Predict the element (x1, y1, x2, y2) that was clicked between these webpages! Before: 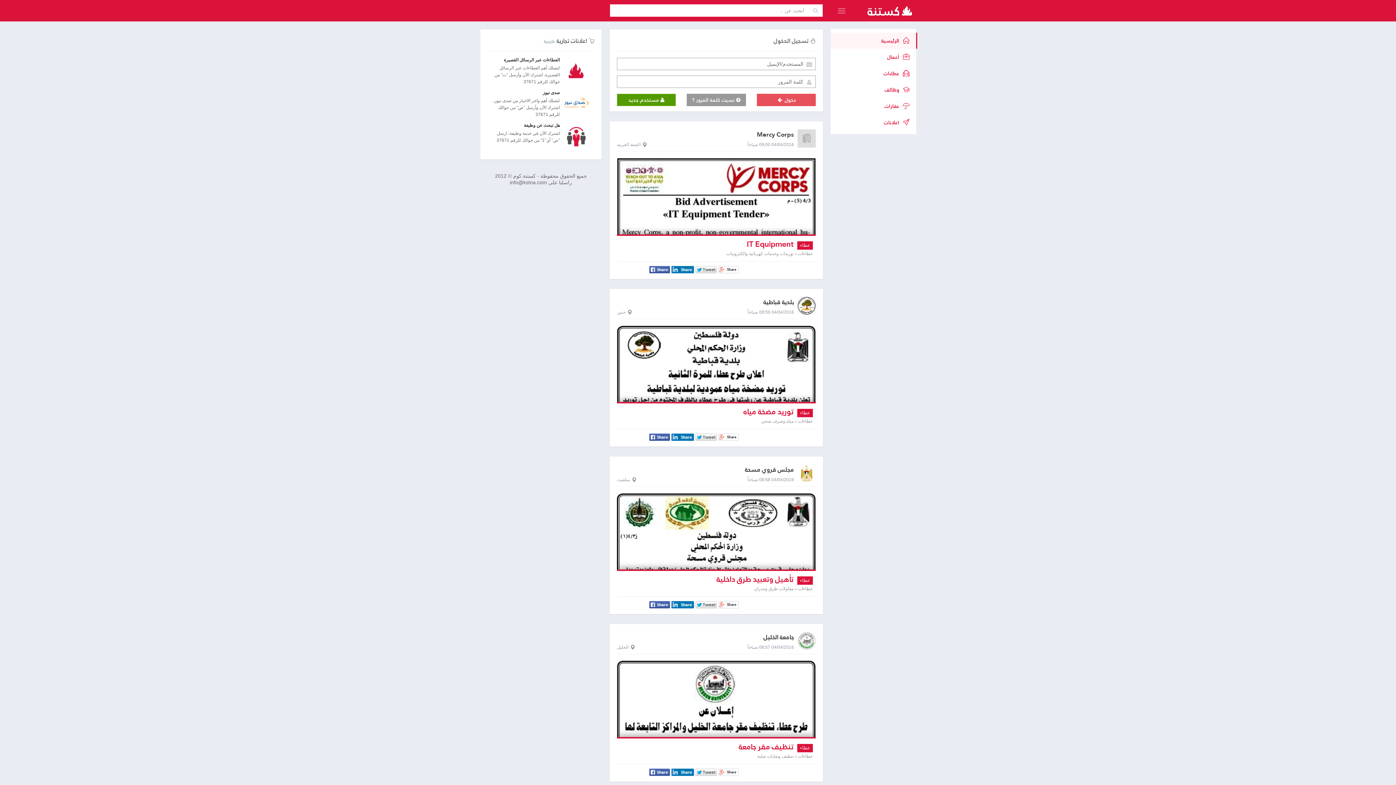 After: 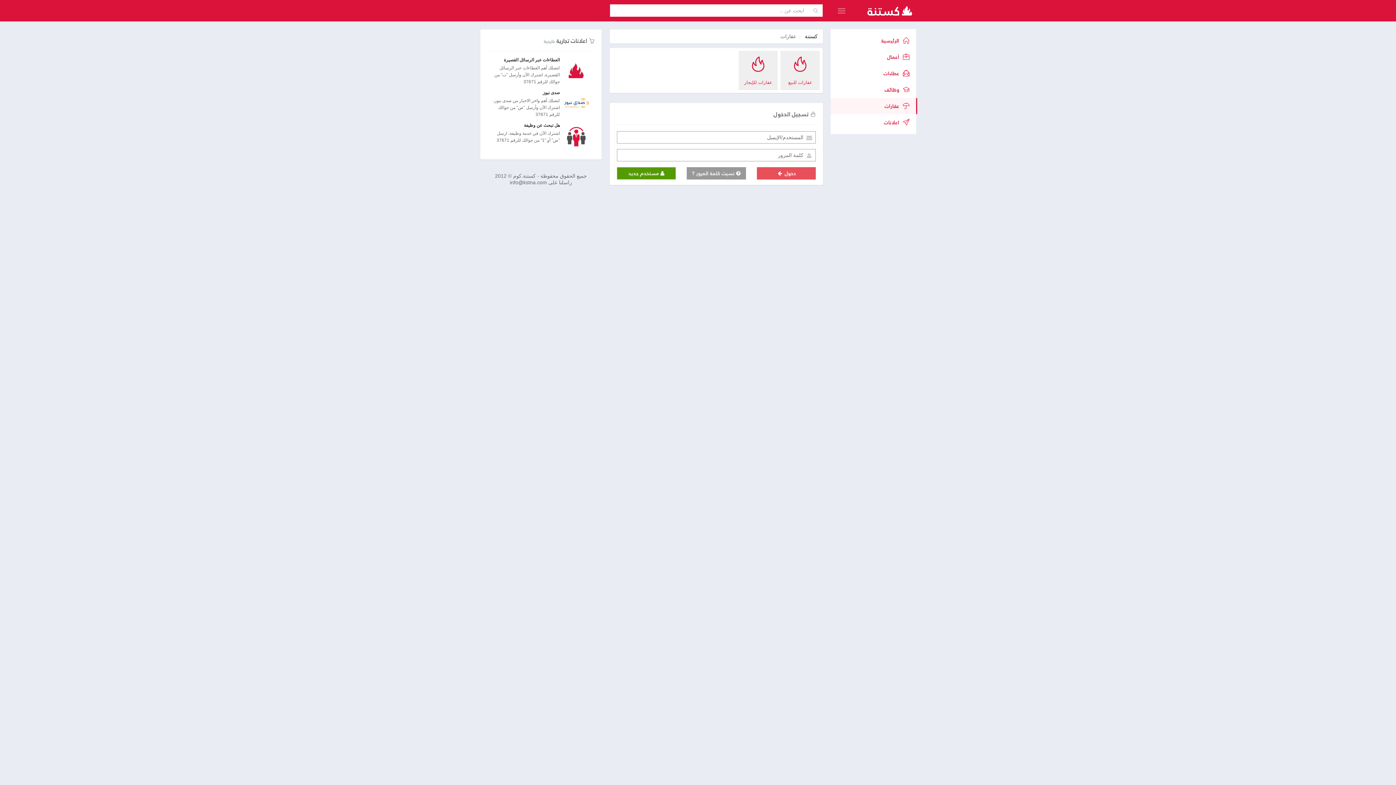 Action: bbox: (830, 98, 916, 114) label:  عقارات